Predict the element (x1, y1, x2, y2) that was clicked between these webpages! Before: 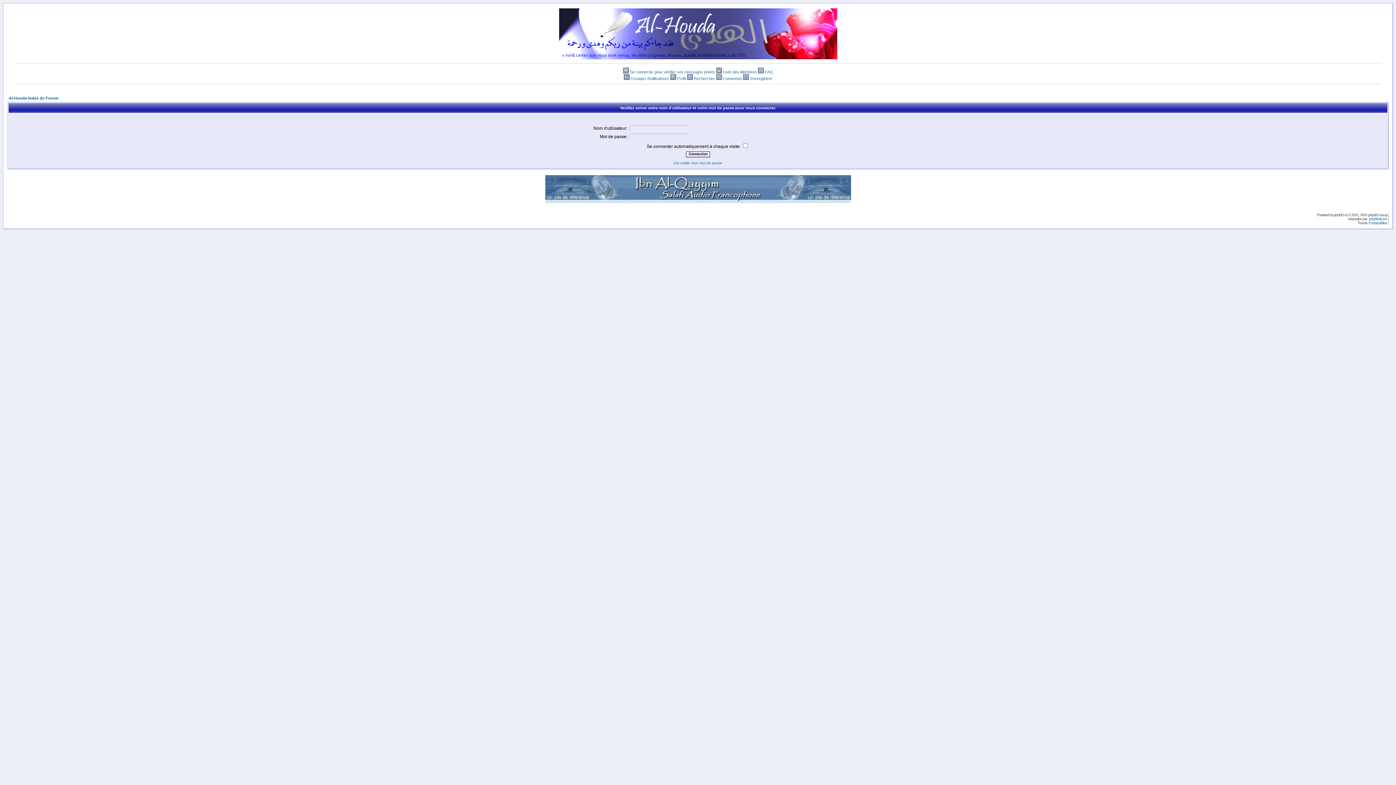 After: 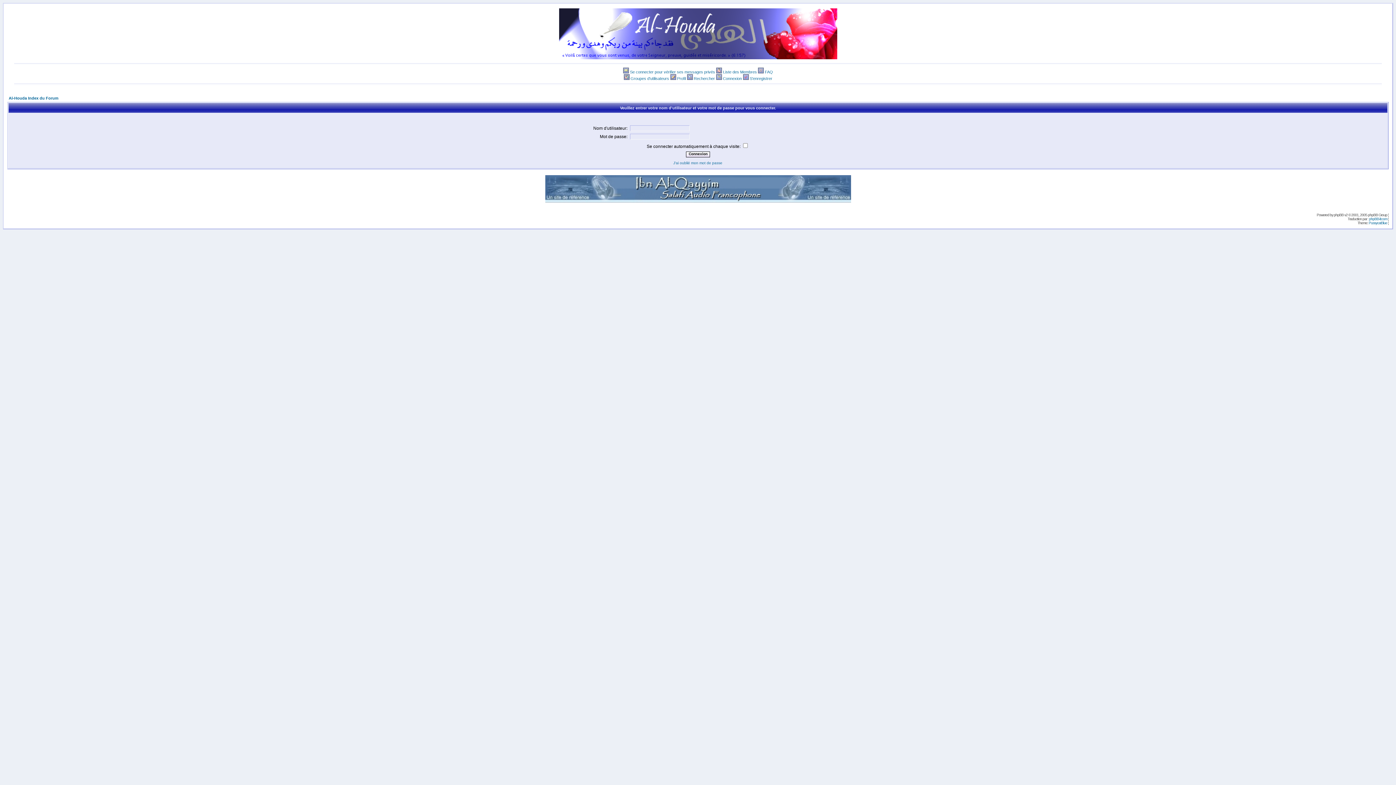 Action: label: Groupes d'utilisateurs bbox: (630, 76, 669, 80)